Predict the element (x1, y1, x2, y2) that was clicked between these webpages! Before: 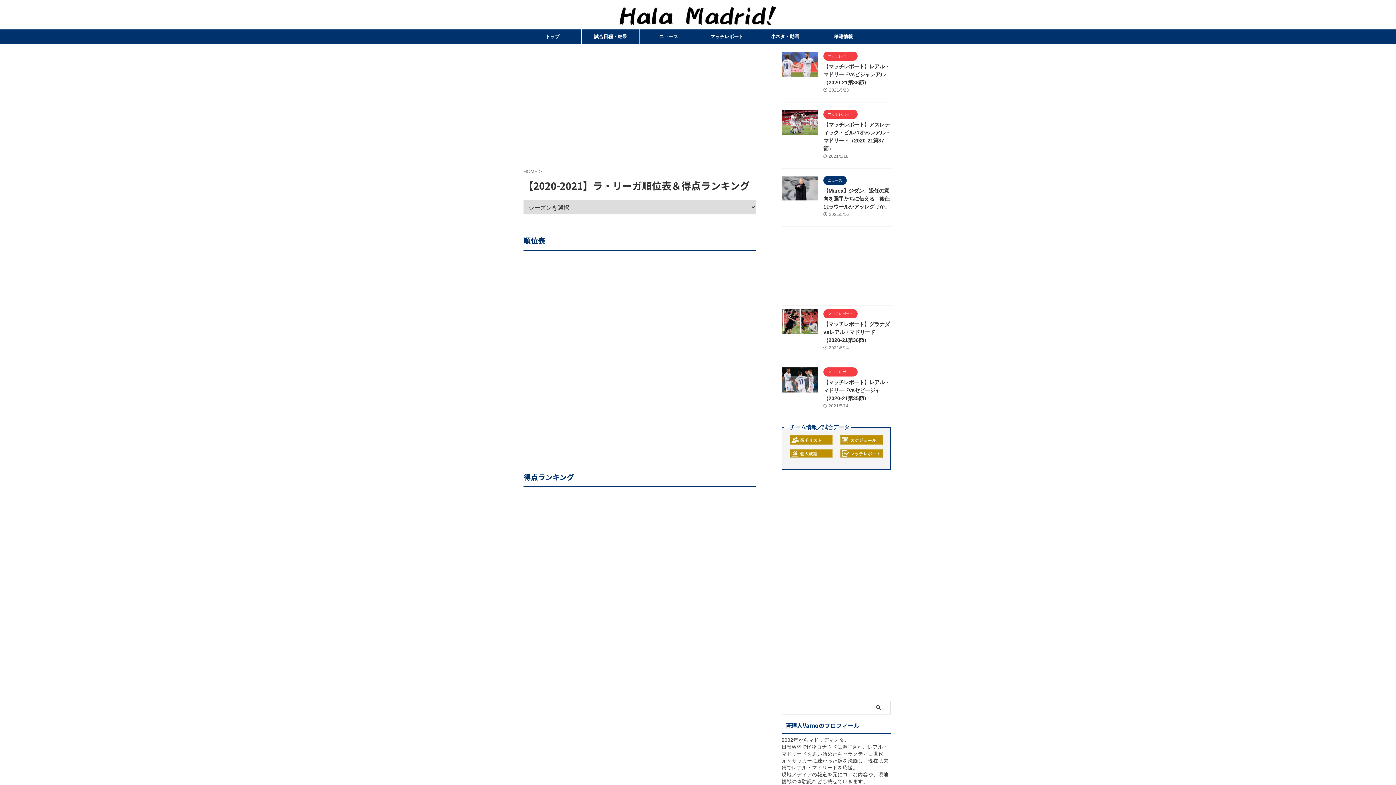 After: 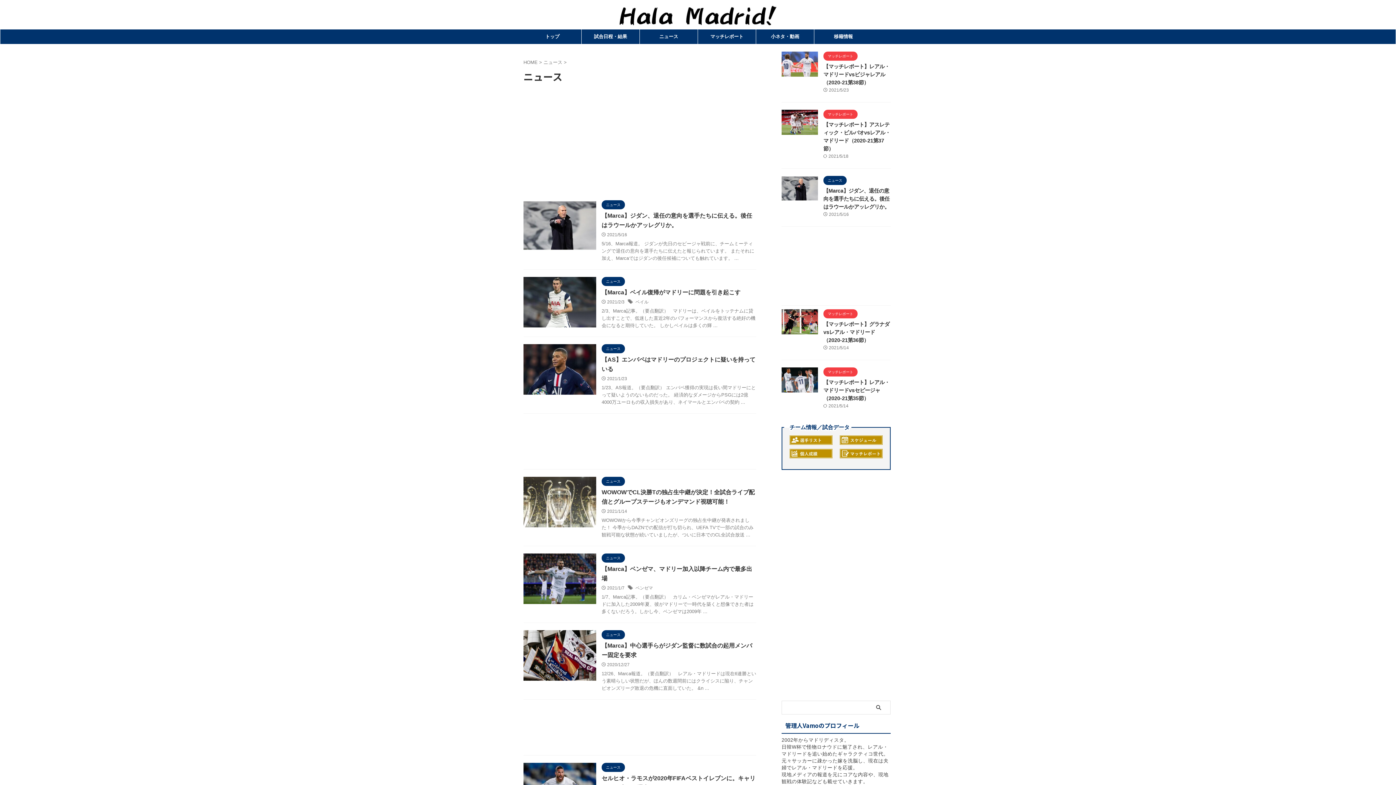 Action: label: ニュース bbox: (640, 29, 697, 43)